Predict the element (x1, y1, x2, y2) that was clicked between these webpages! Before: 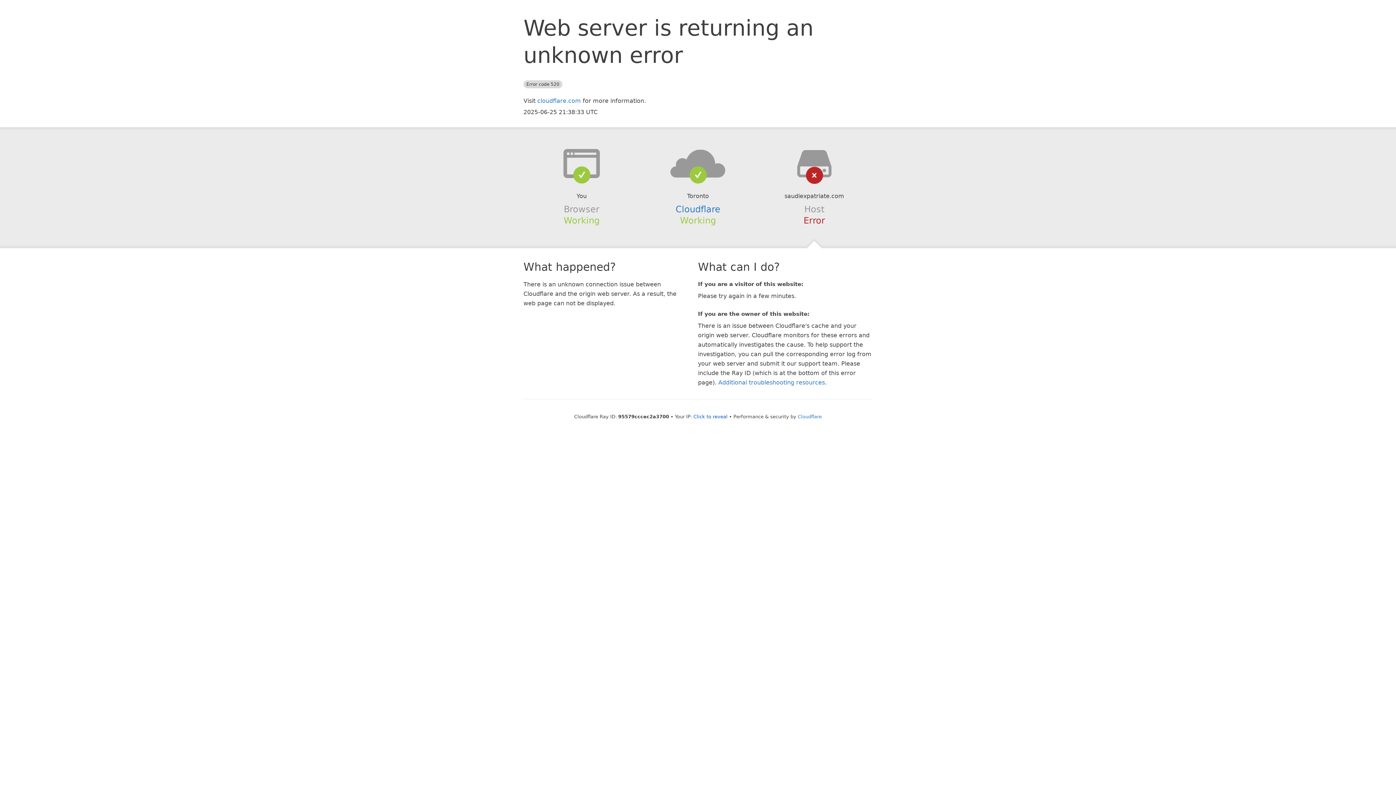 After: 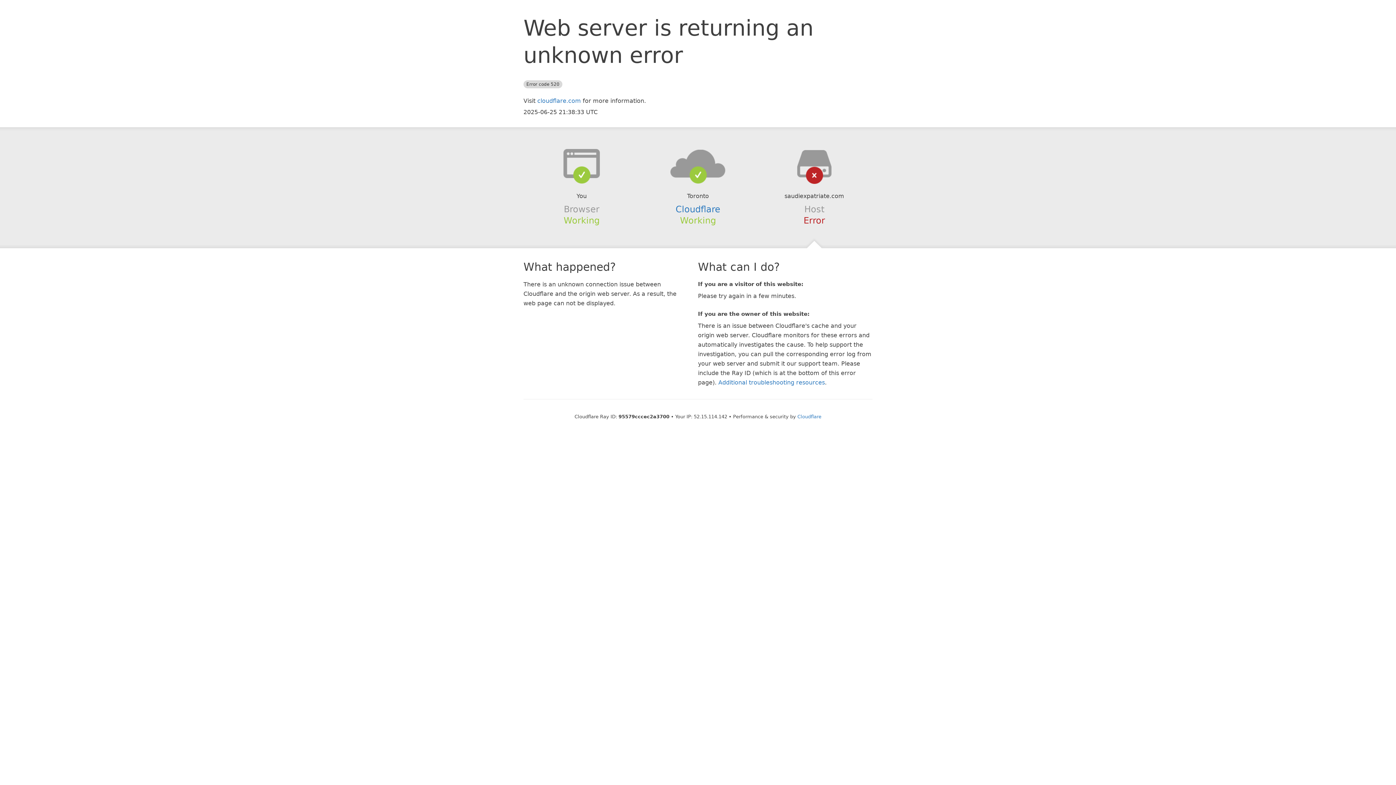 Action: label: Click to reveal bbox: (693, 414, 727, 419)